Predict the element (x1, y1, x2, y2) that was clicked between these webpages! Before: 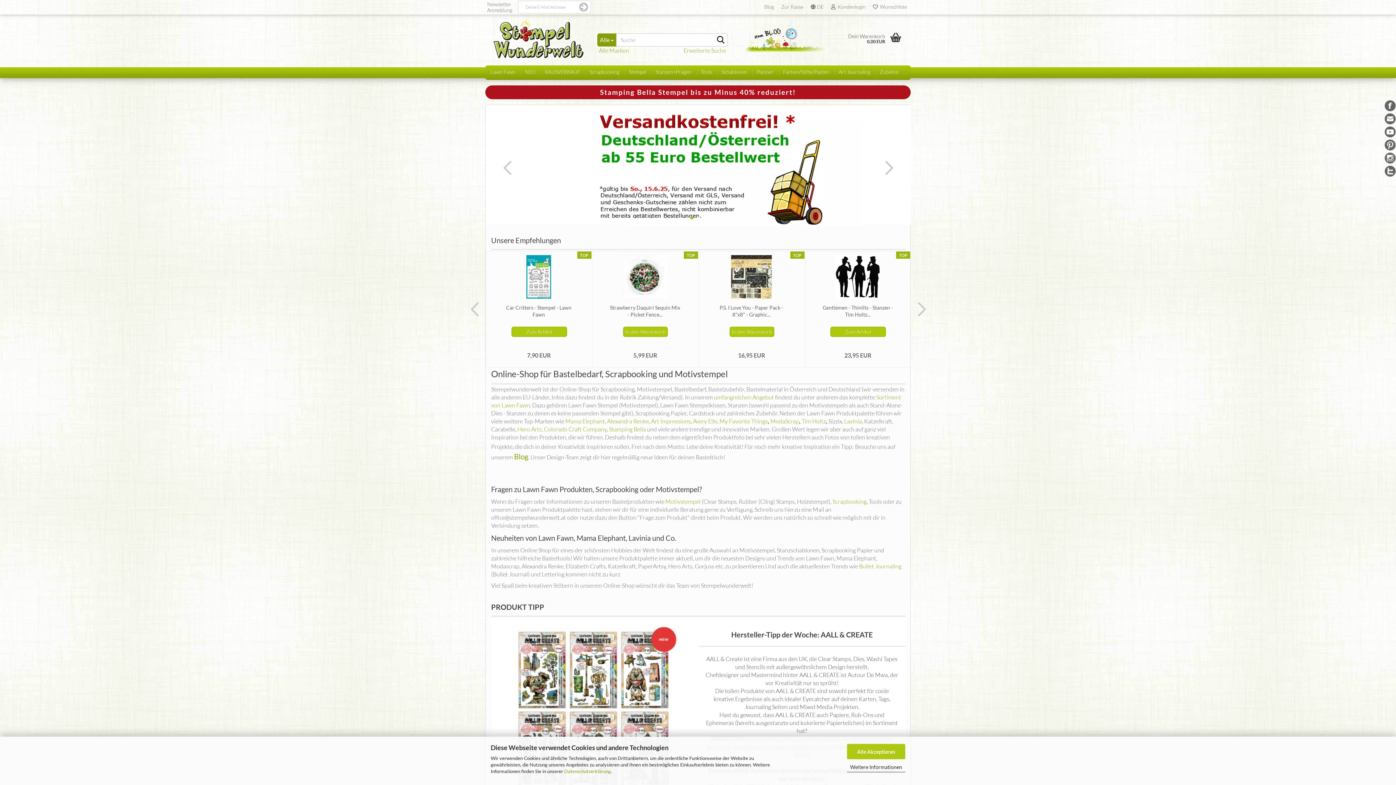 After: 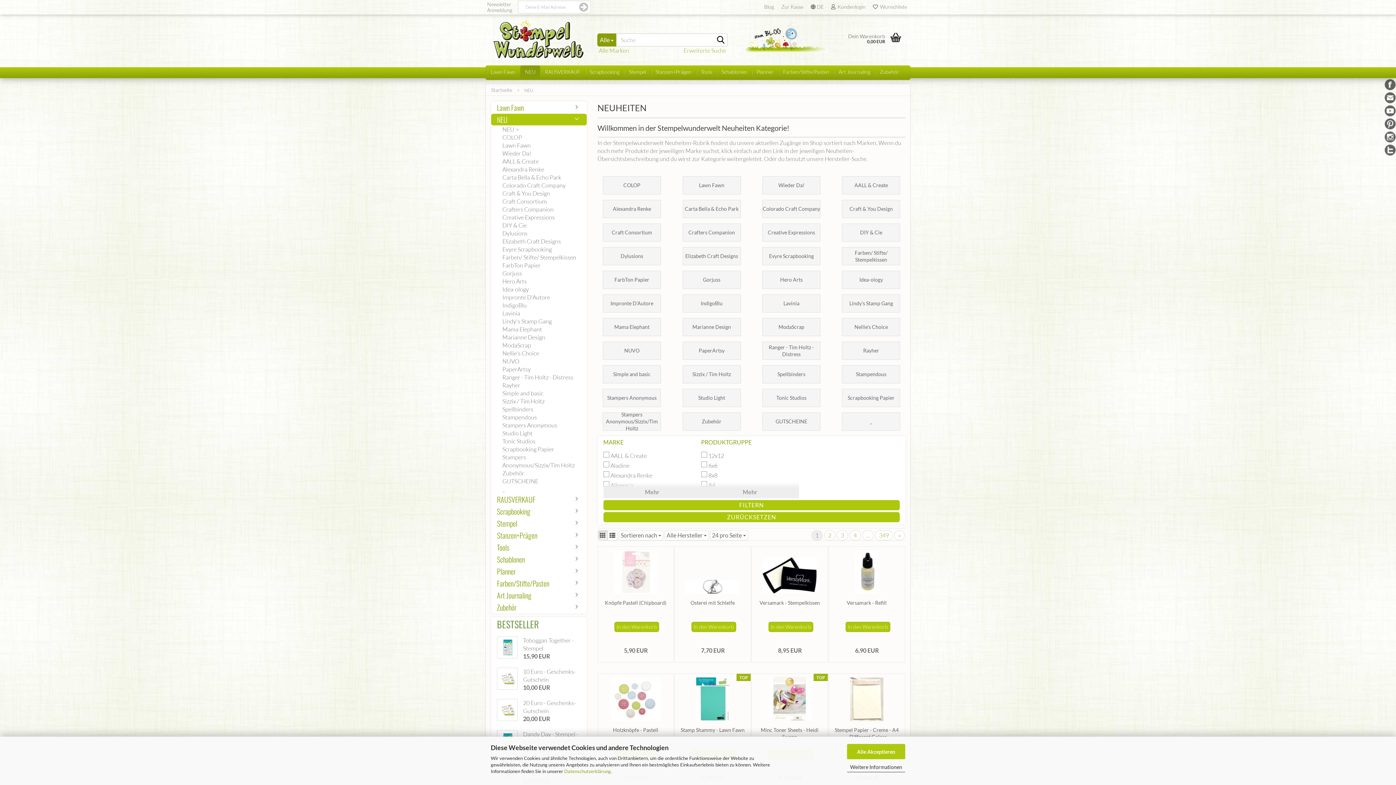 Action: label: NEU bbox: (520, 65, 540, 80)